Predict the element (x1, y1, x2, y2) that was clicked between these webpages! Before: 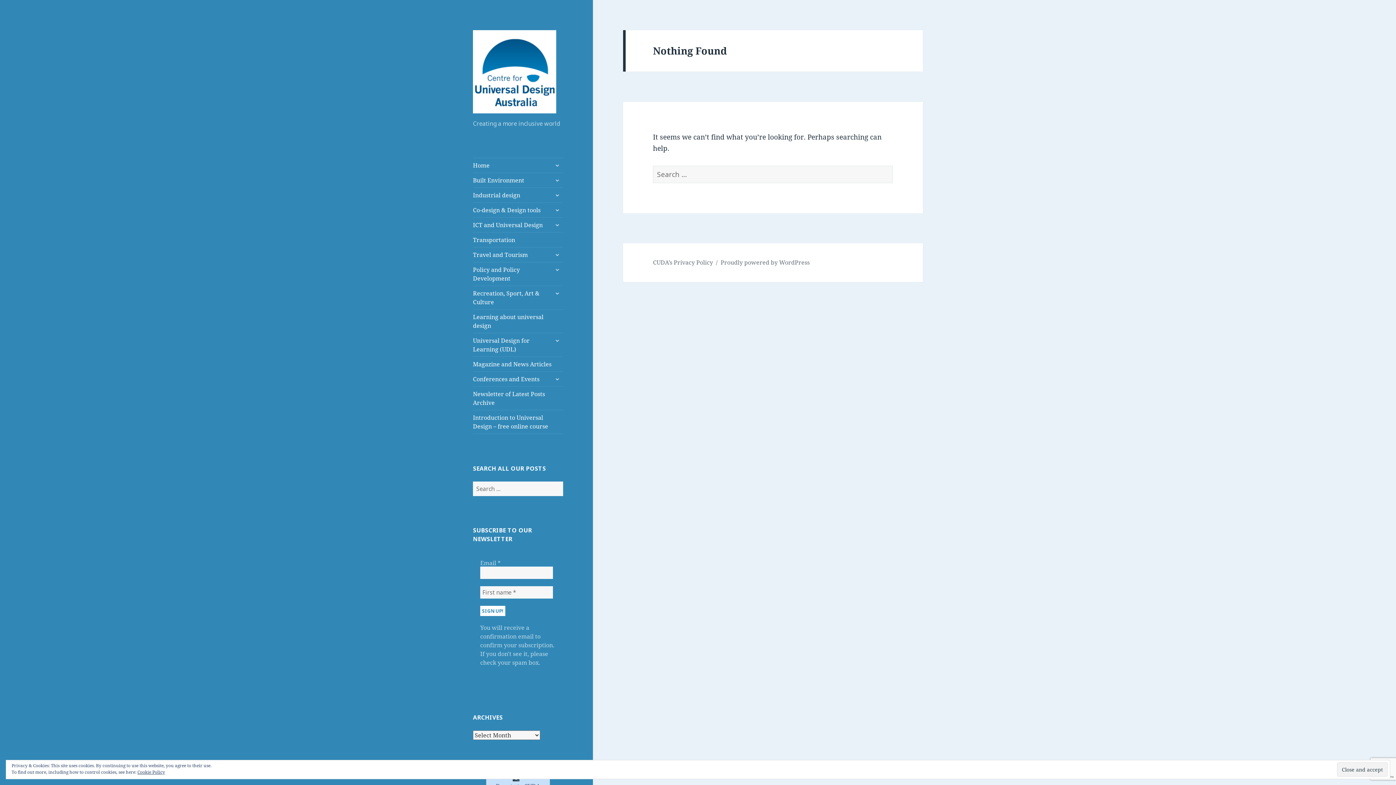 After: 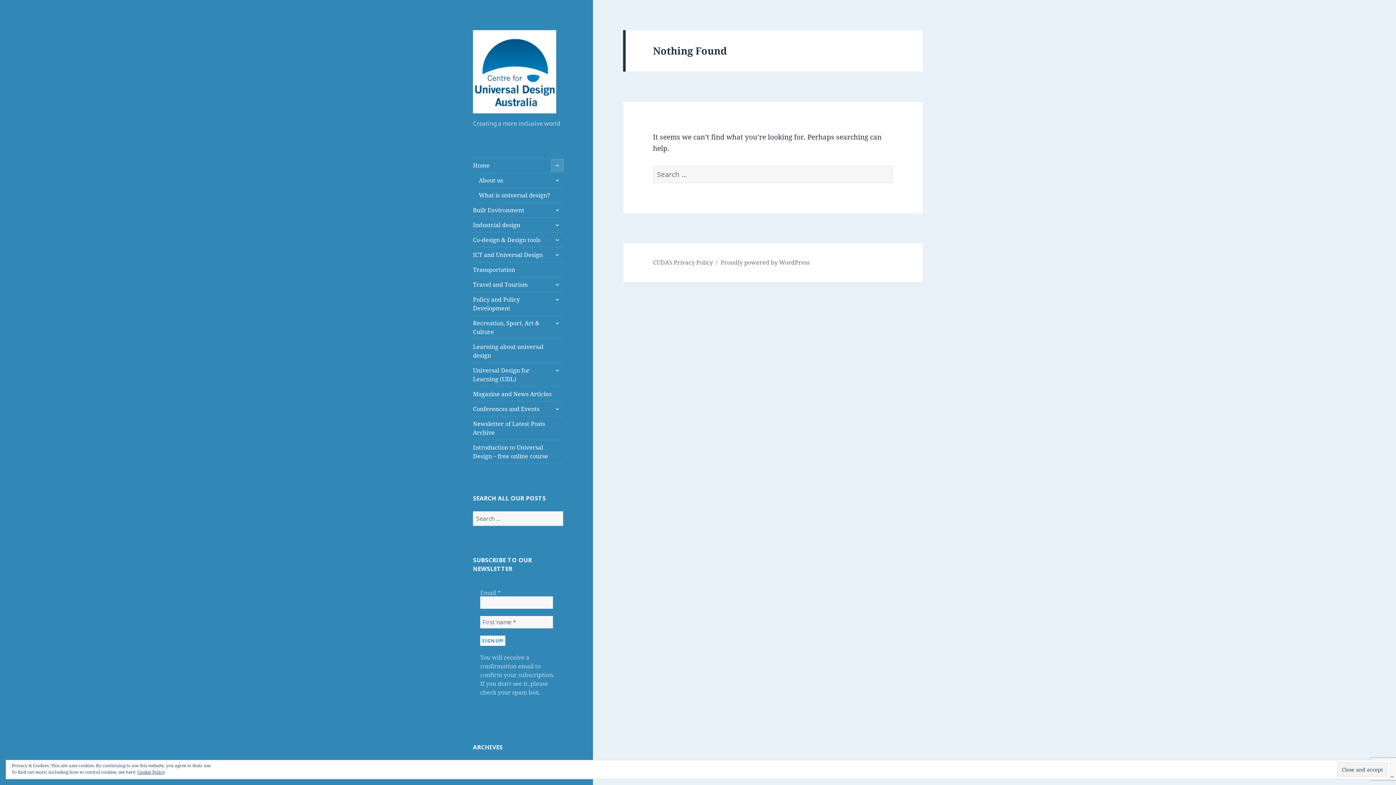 Action: label: expand child menu bbox: (551, 159, 563, 171)